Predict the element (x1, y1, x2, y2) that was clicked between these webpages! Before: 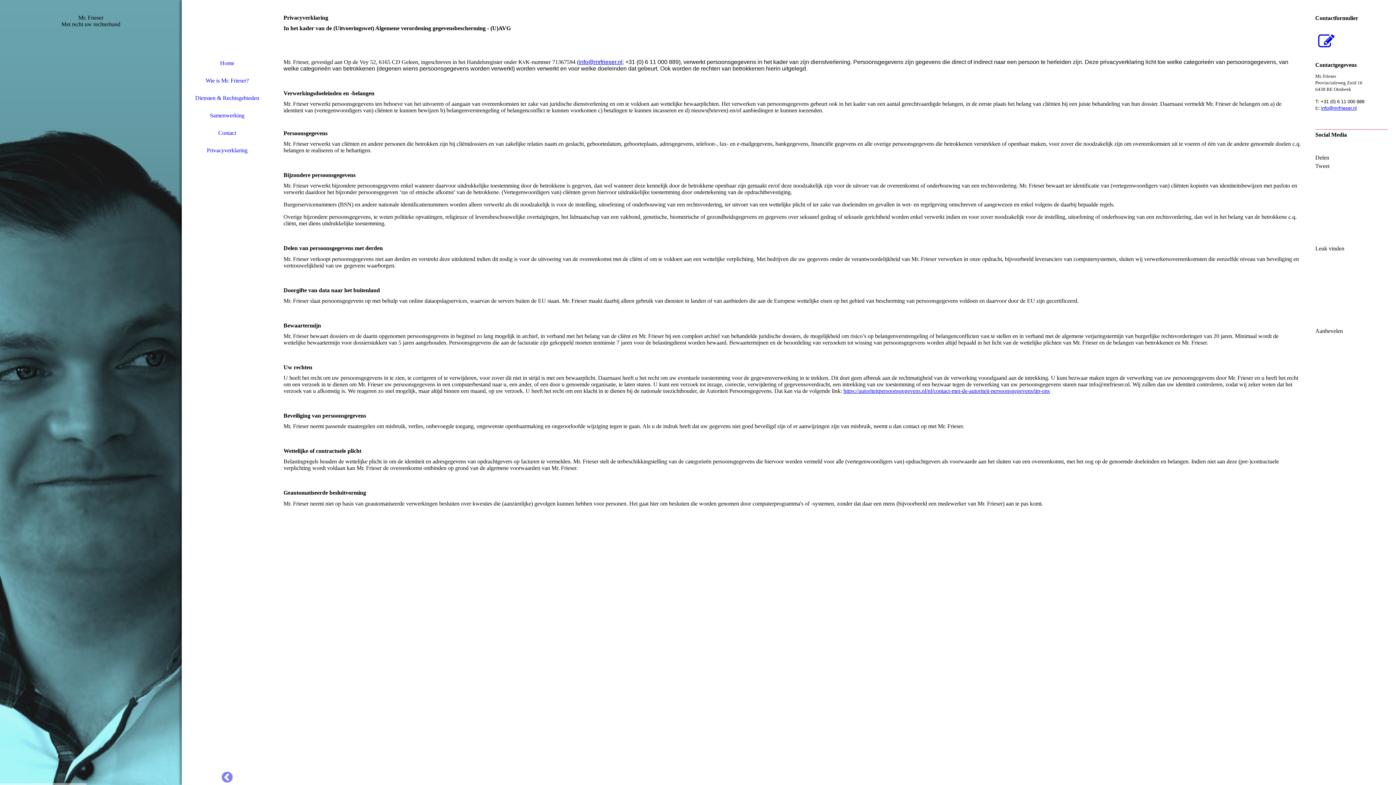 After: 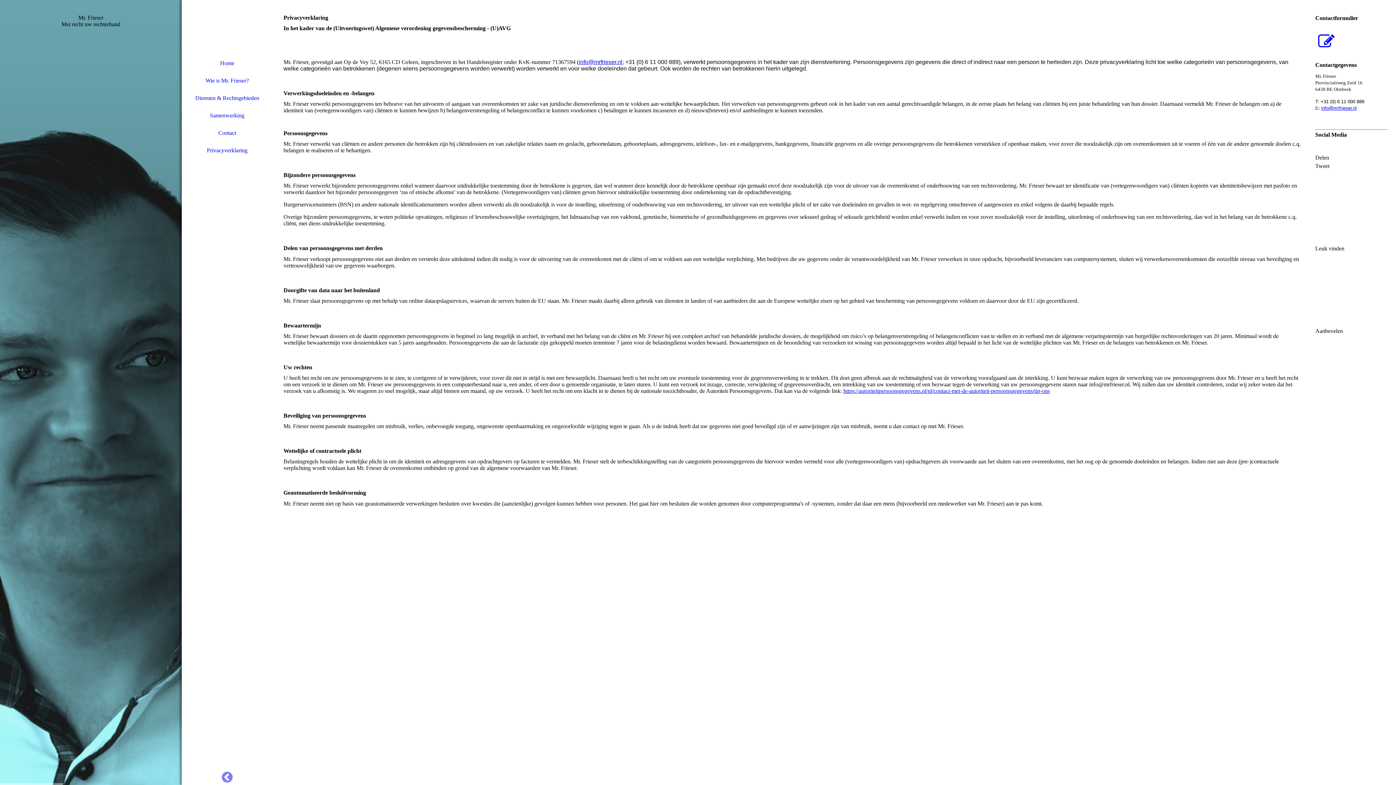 Action: bbox: (1321, 105, 1357, 110) label: info@mrfrieser.nl